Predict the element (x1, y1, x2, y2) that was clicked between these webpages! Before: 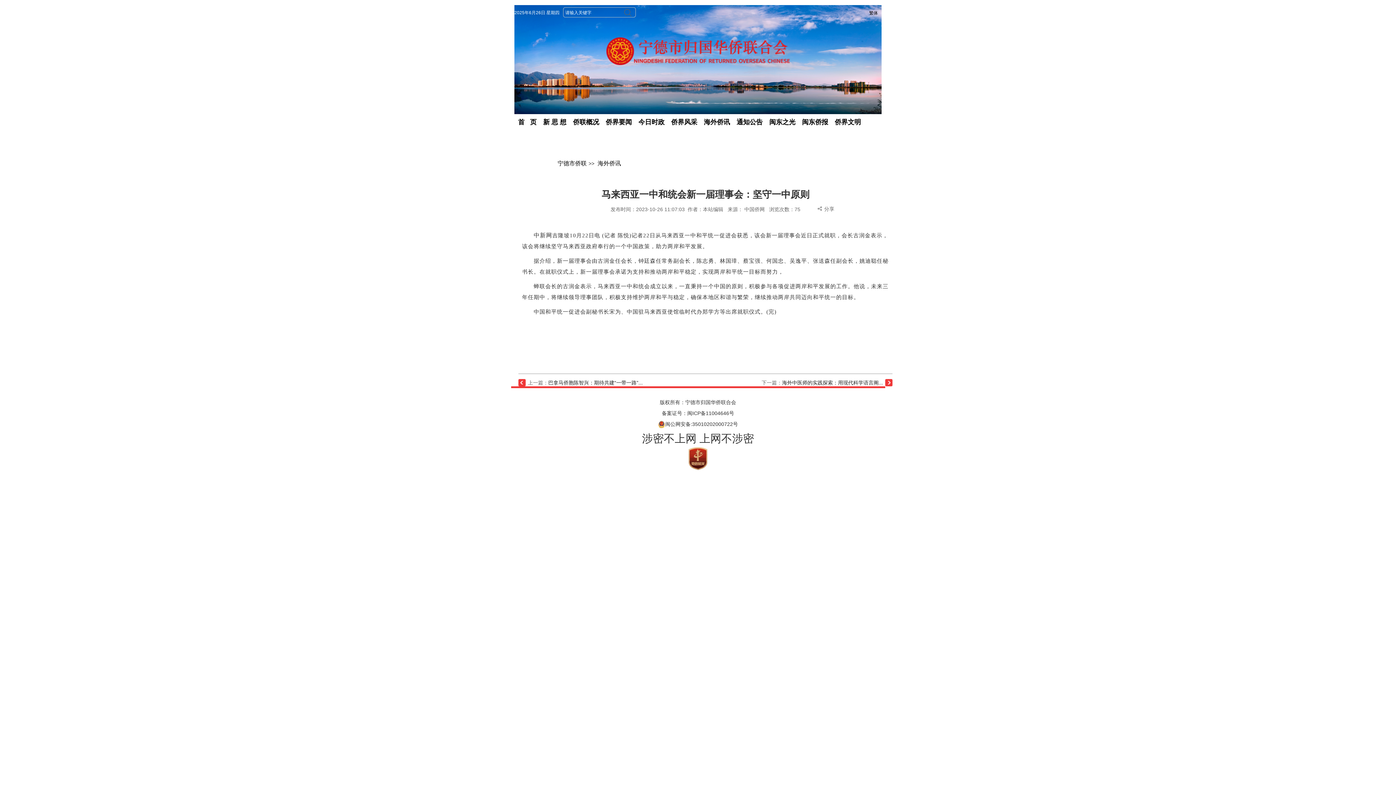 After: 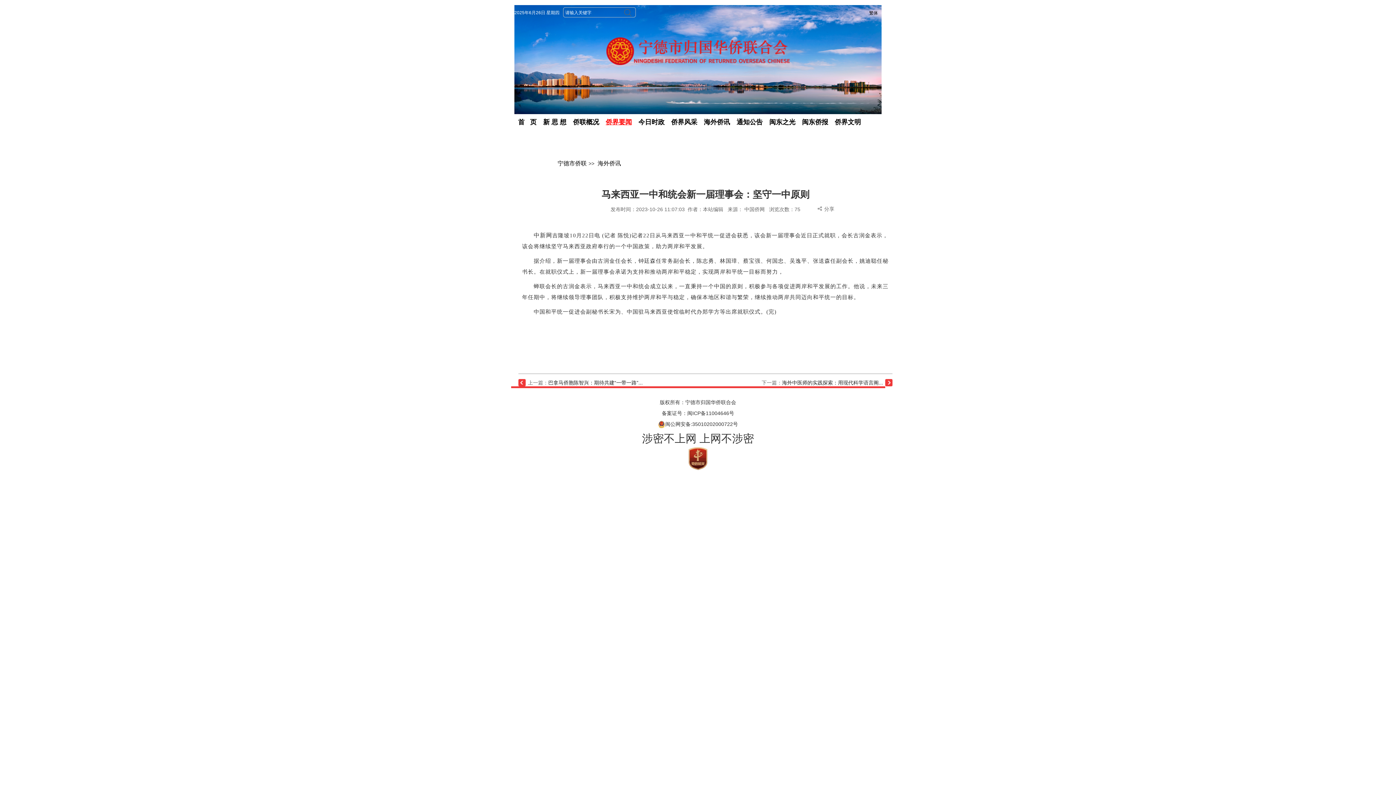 Action: label: 侨界要闻 bbox: (605, 118, 632, 125)